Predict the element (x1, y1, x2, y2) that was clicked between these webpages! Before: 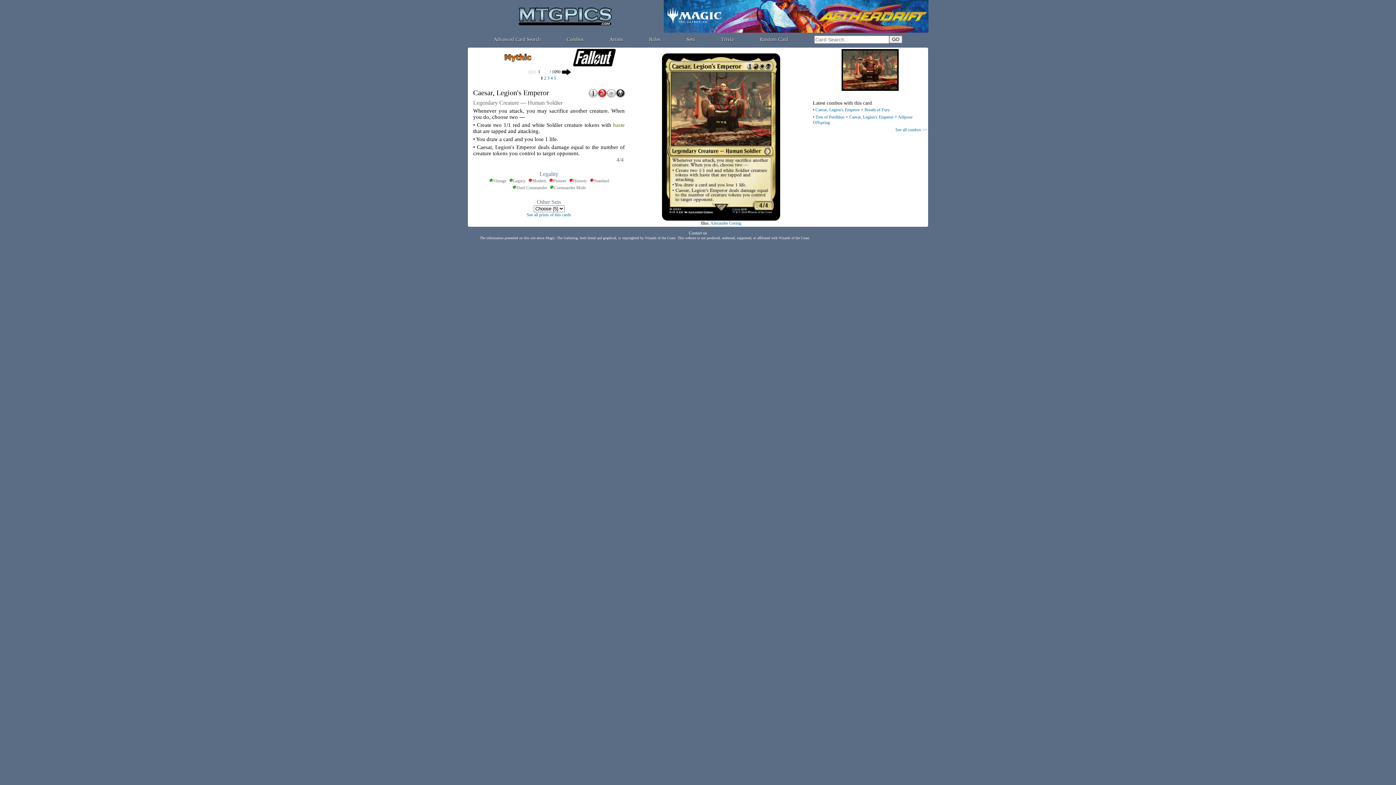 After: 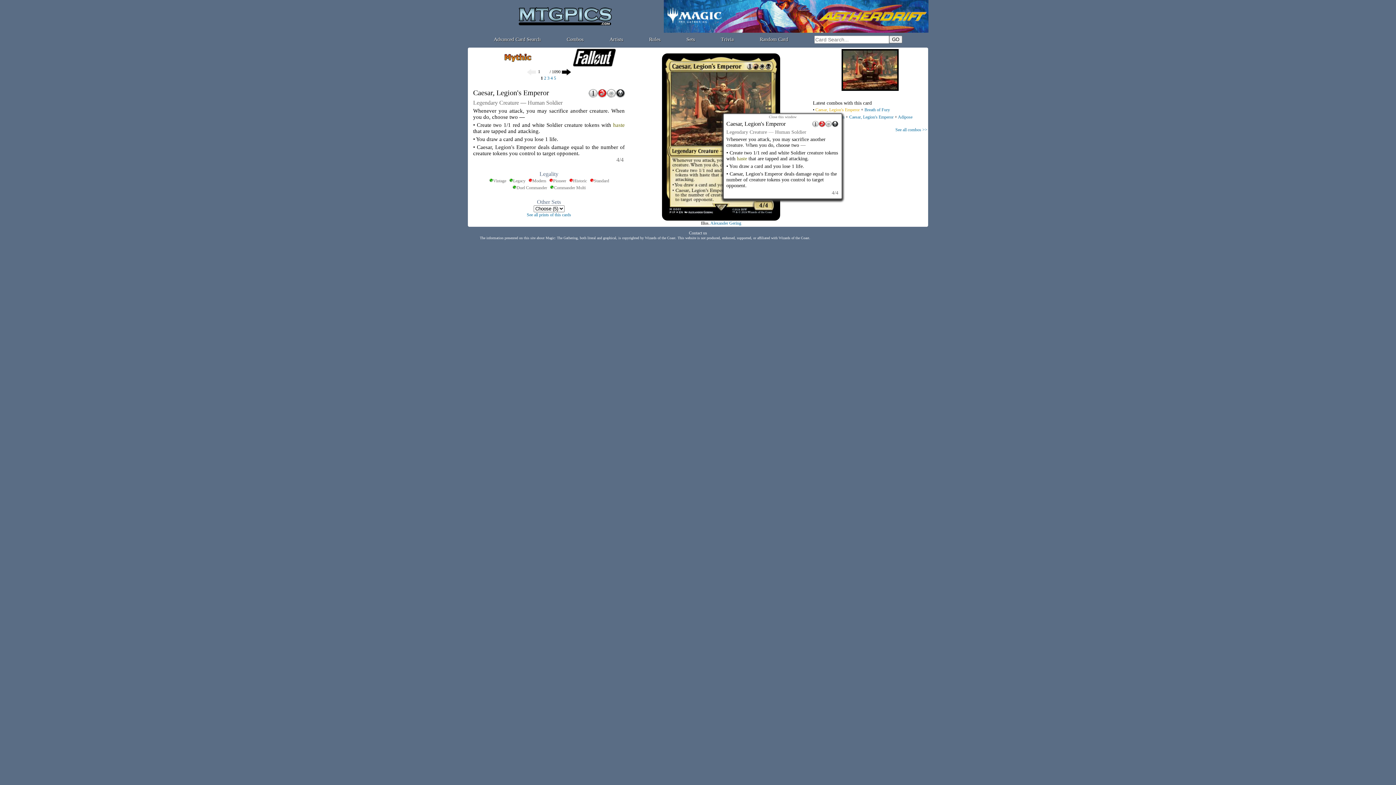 Action: label: Caesar, Legion's Emperor bbox: (815, 107, 860, 112)